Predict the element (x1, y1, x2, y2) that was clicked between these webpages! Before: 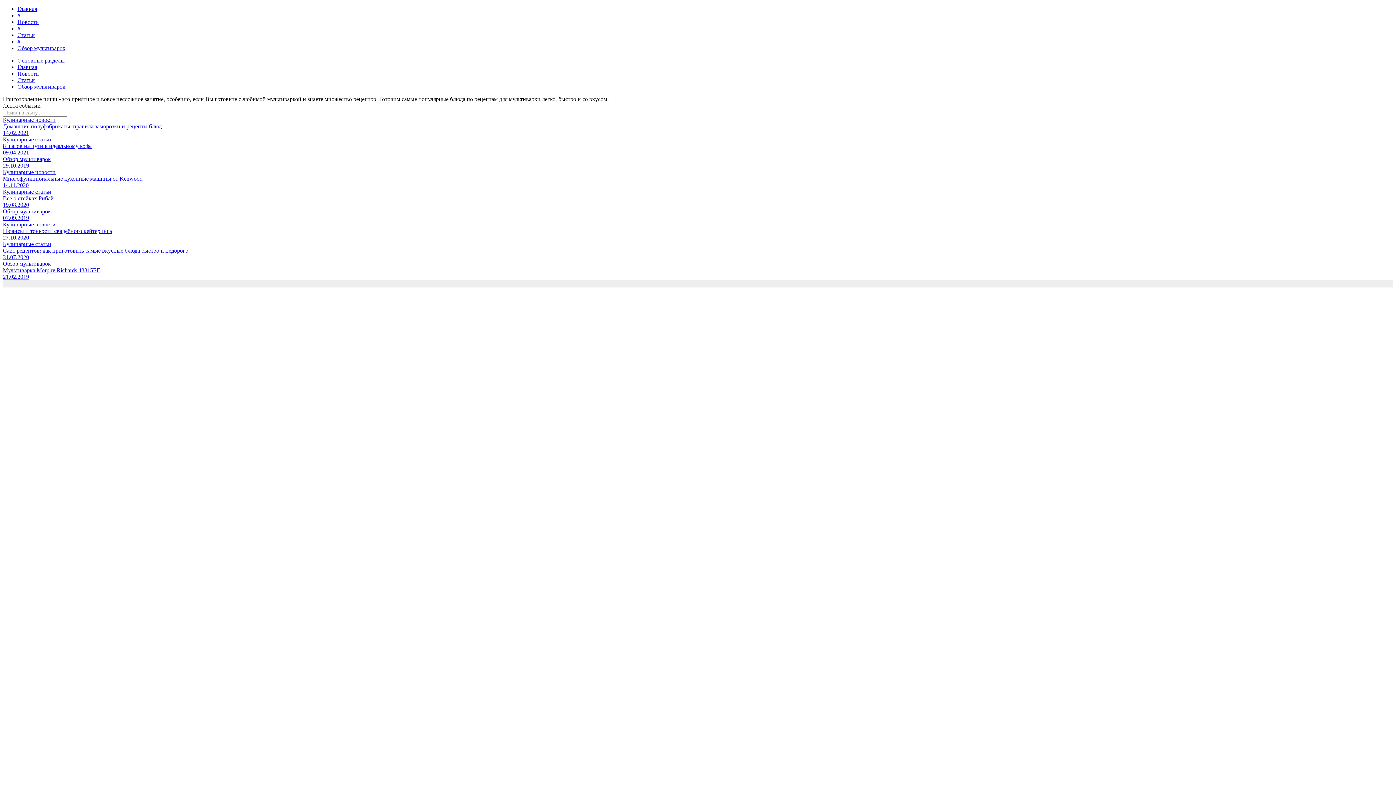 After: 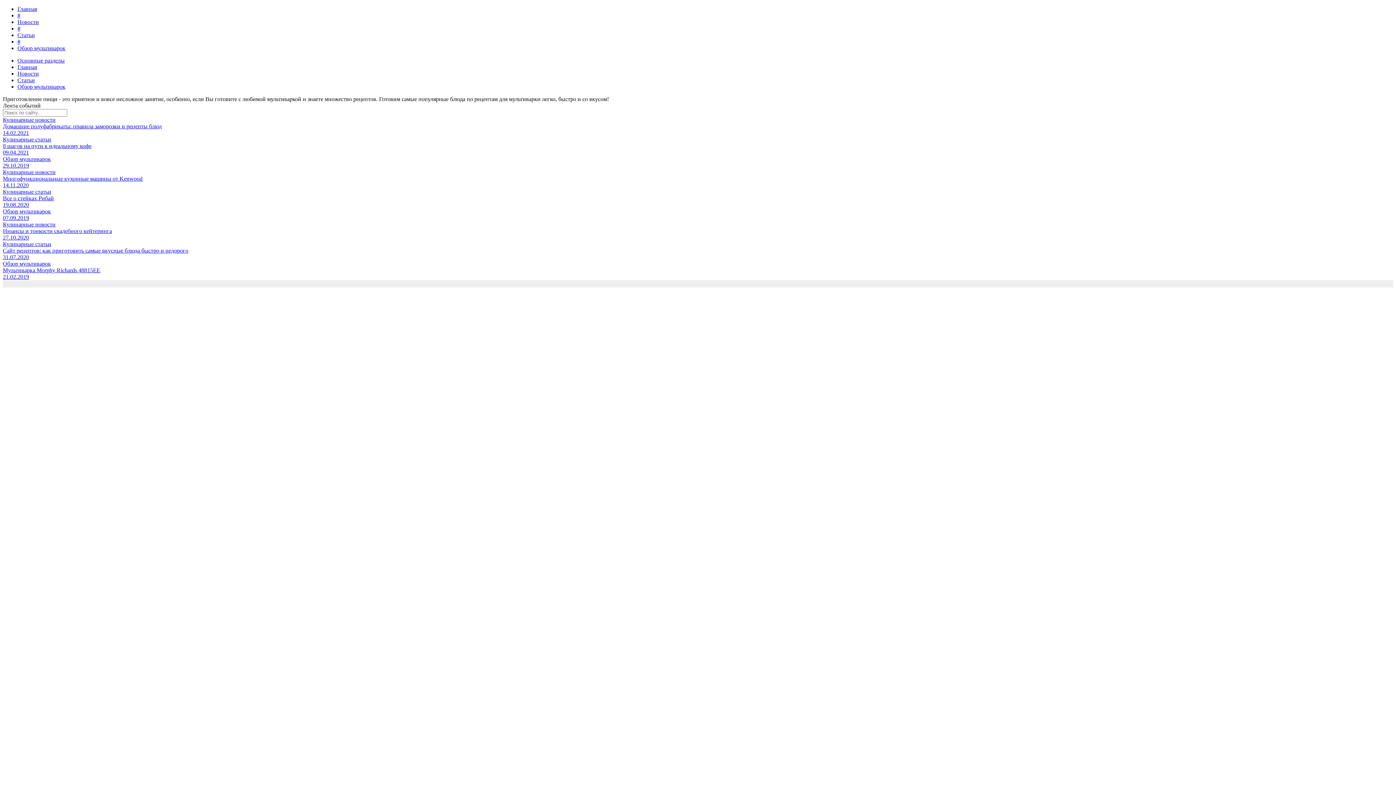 Action: label: Основные разделы bbox: (17, 57, 64, 63)